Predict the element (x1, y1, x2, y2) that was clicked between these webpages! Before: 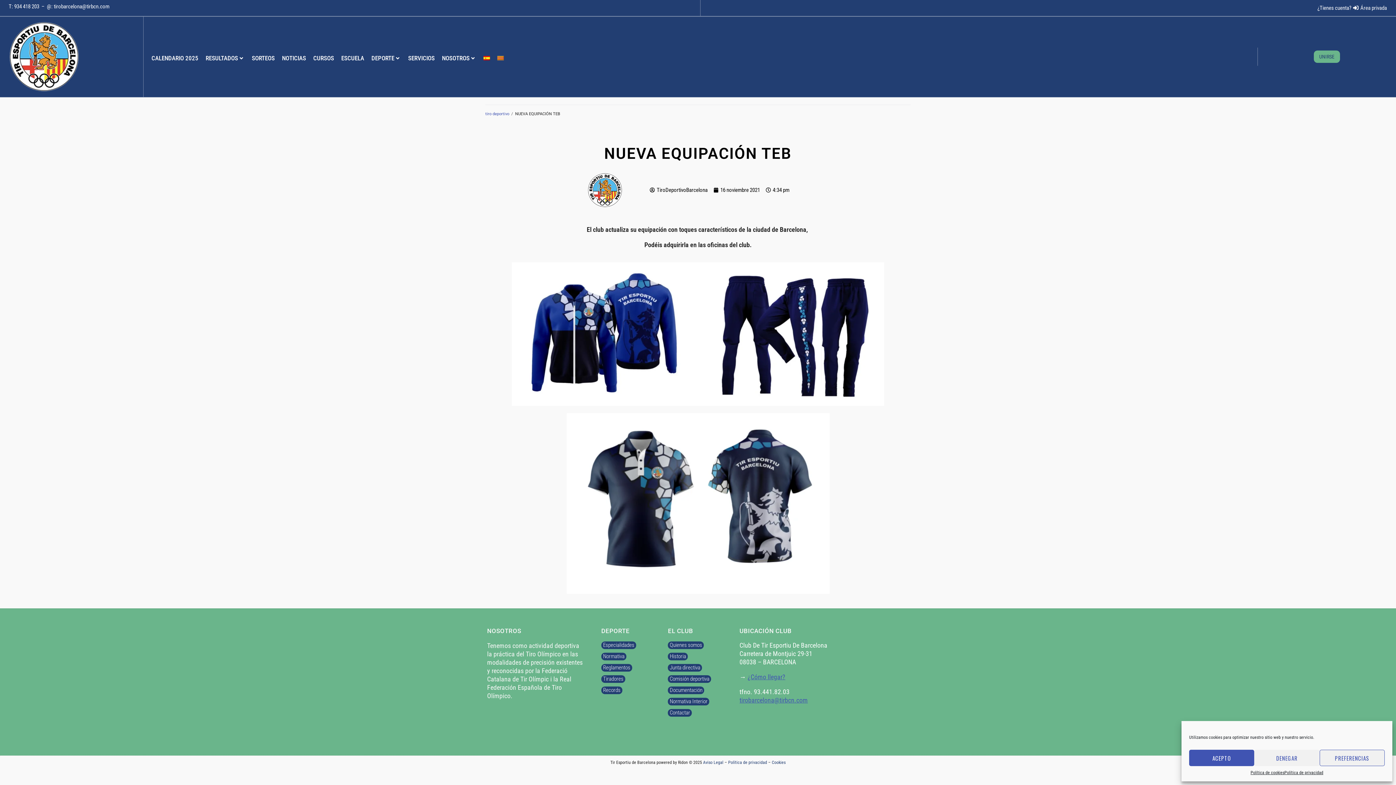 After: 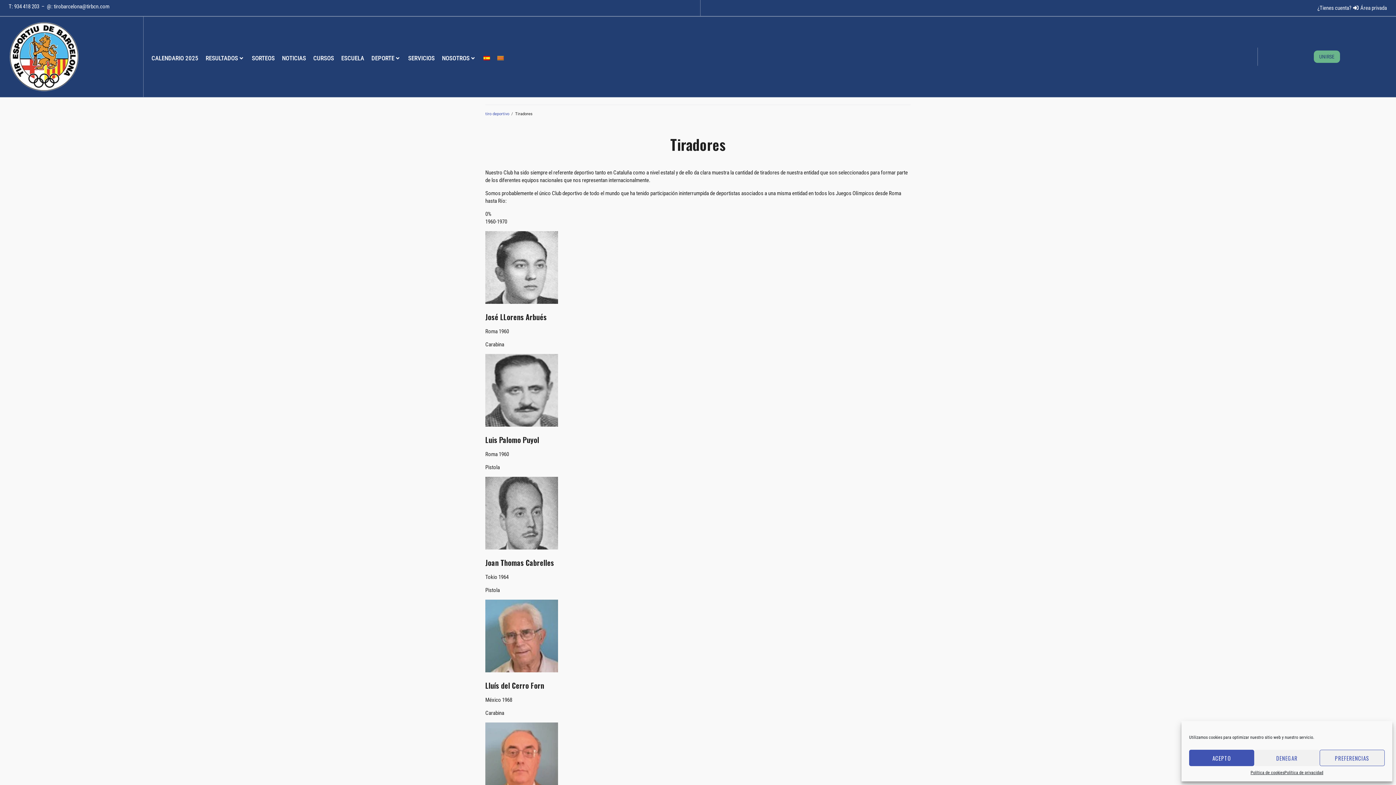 Action: label: Tiradores bbox: (601, 675, 652, 686)